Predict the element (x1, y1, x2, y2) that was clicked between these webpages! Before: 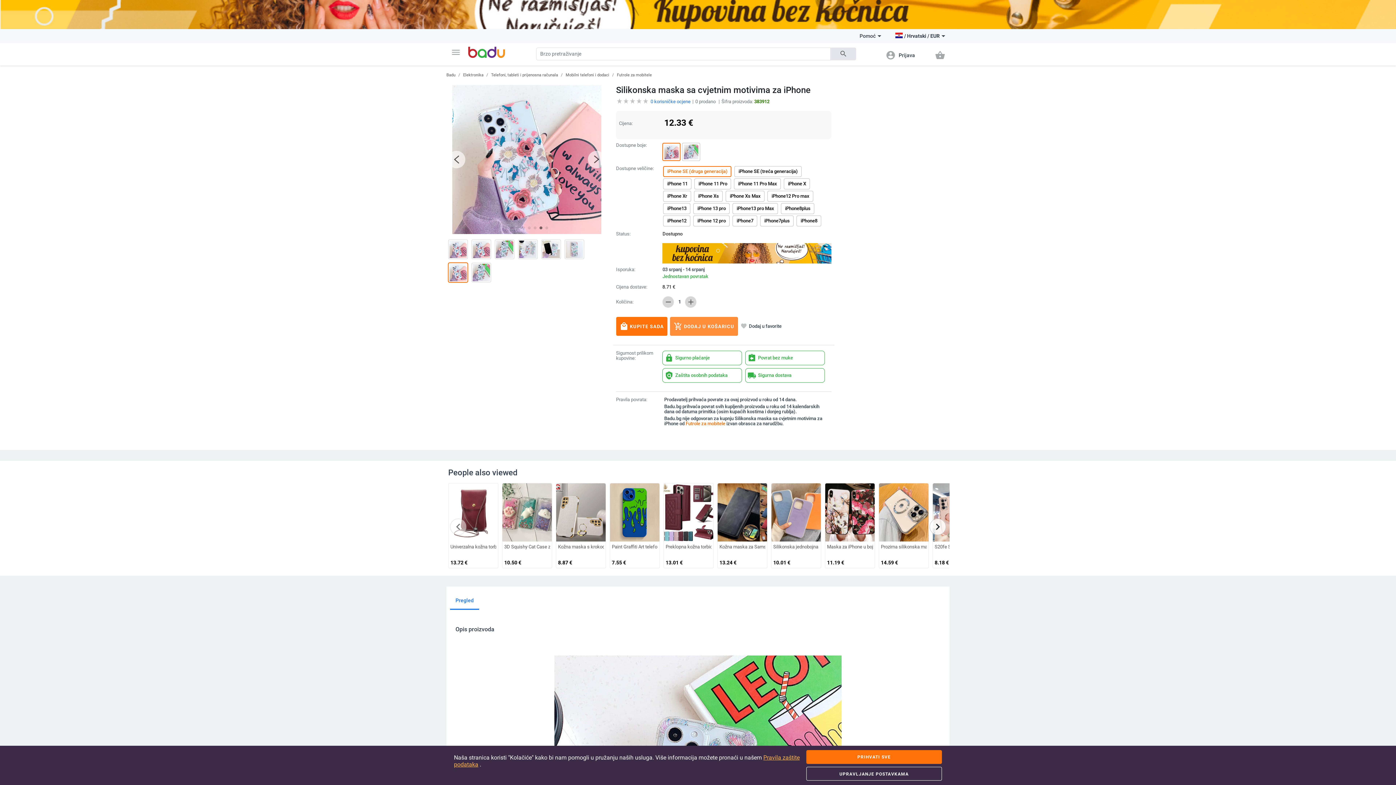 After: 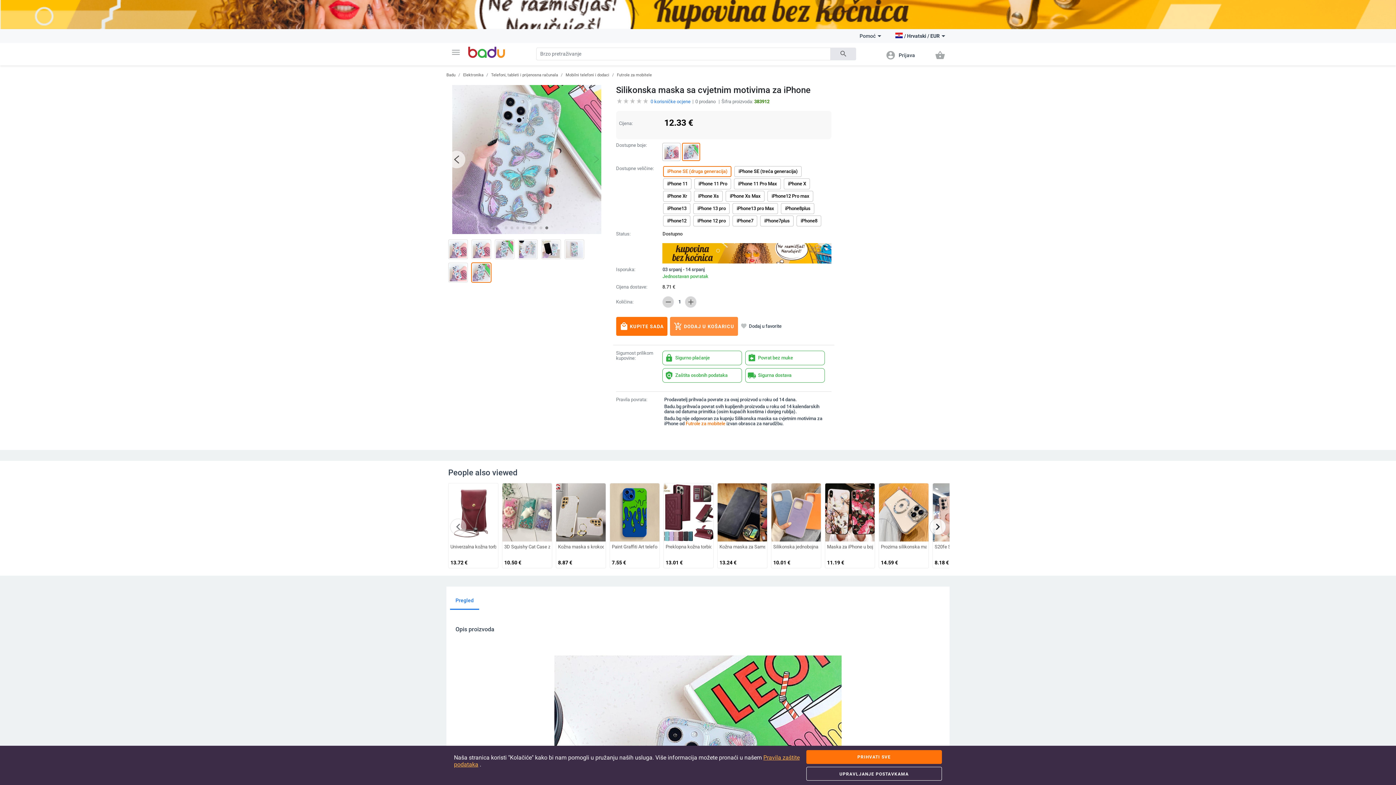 Action: bbox: (587, 150, 605, 168) label: Next slide